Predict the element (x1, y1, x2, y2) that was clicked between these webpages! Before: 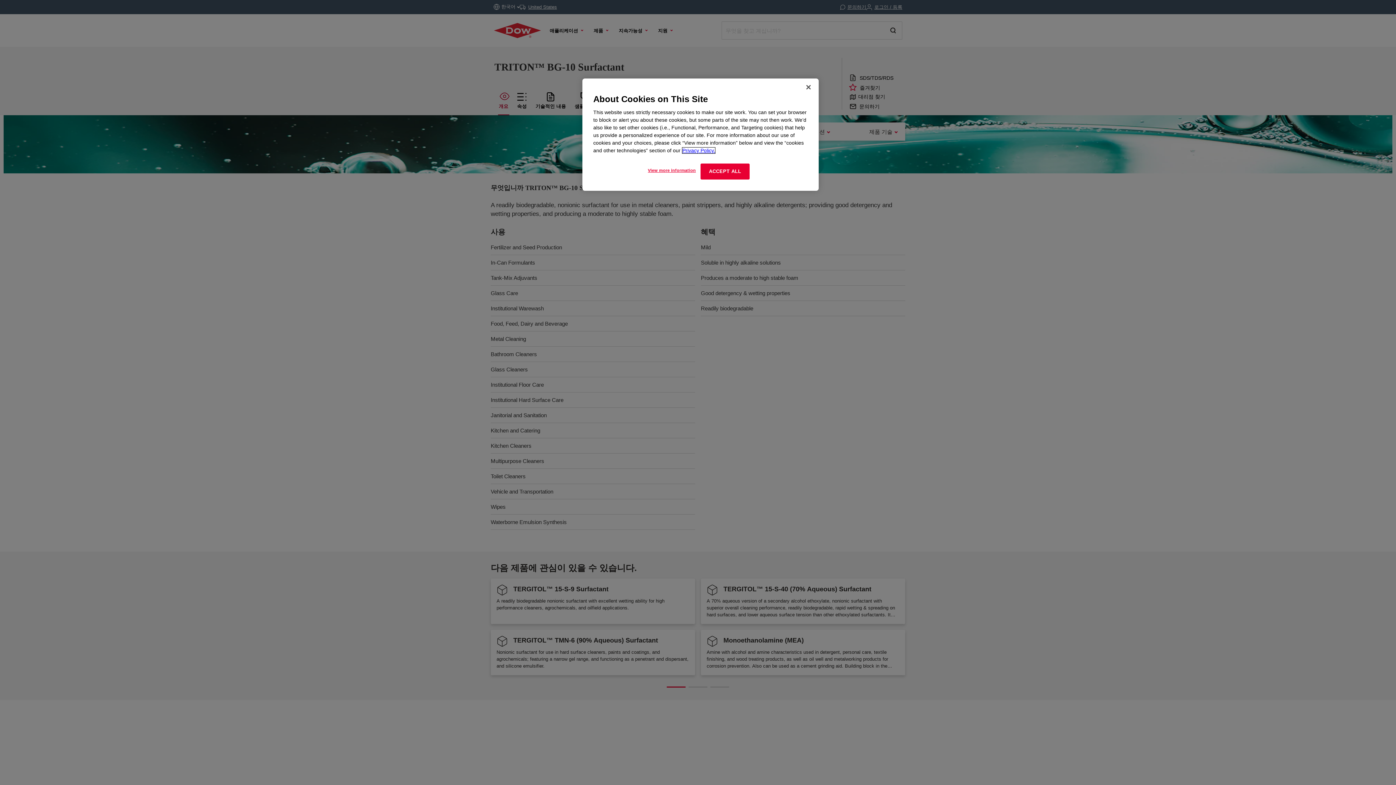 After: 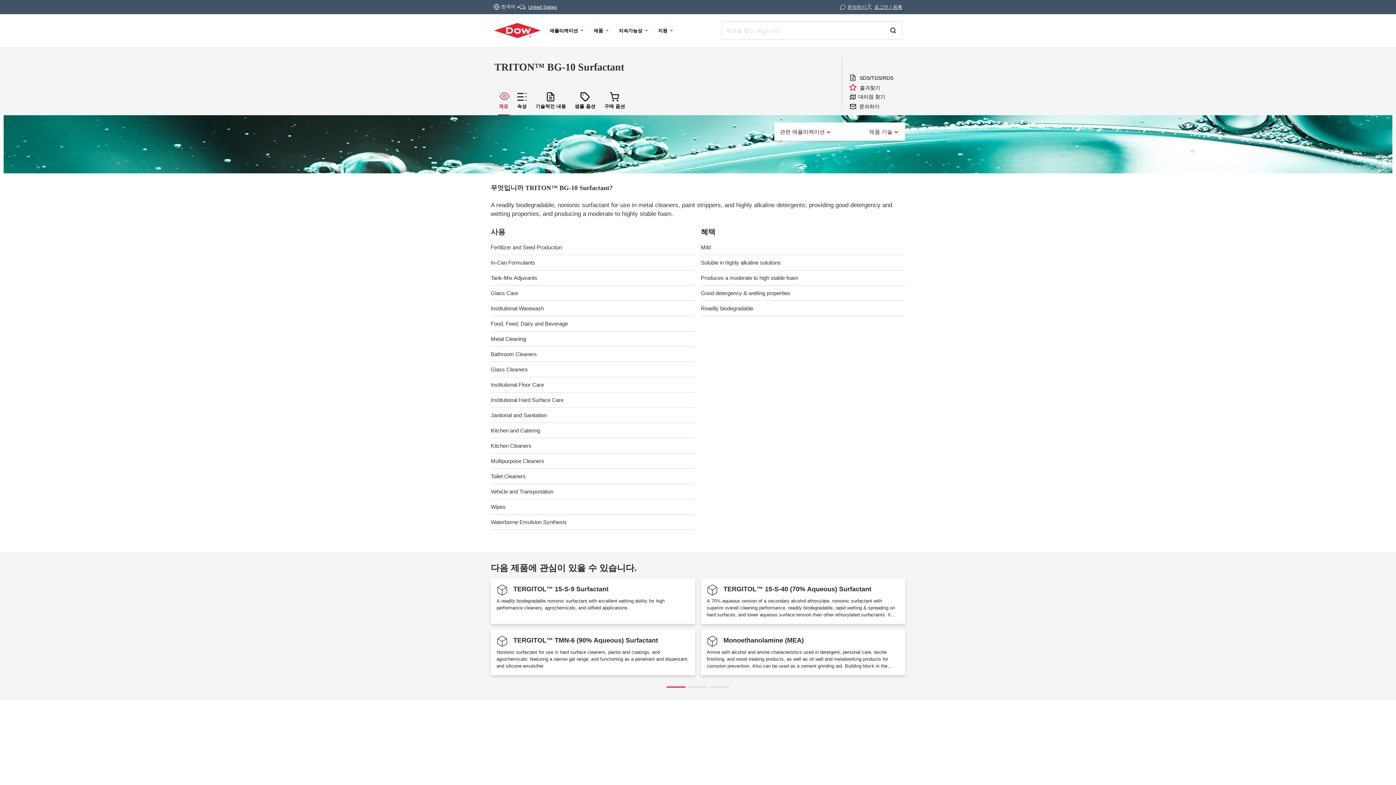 Action: bbox: (800, 79, 816, 95) label: Close